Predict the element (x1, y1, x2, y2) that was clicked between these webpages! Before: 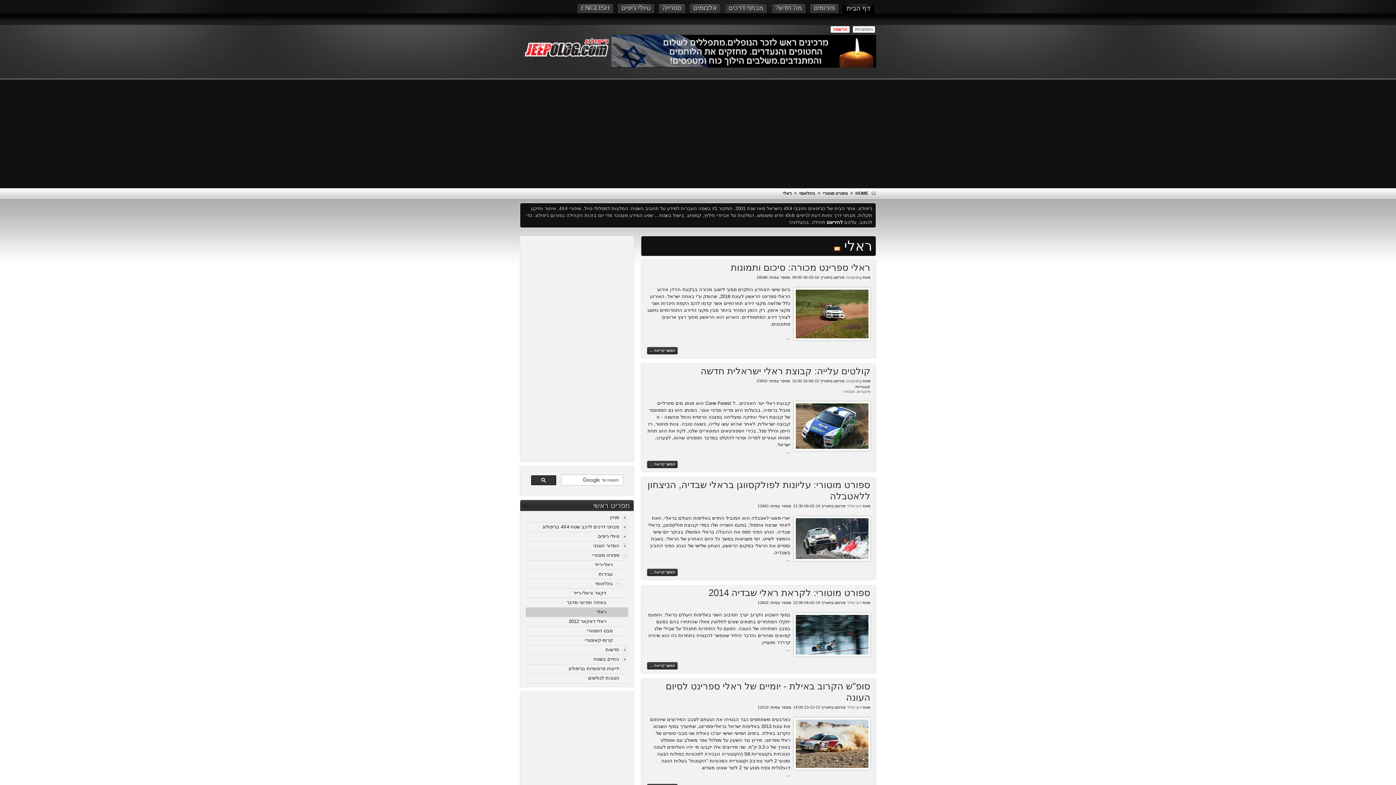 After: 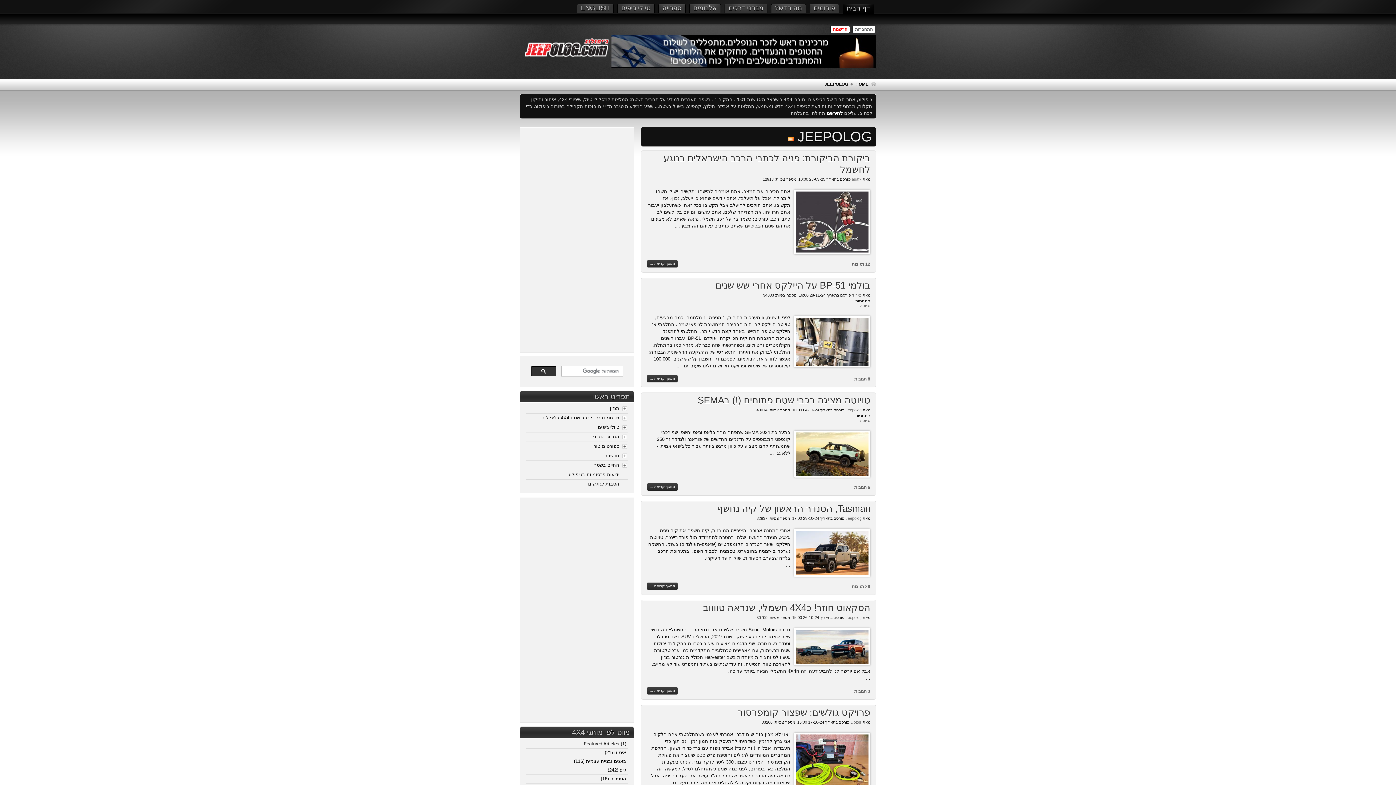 Action: bbox: (615, 570, 621, 578) label:  